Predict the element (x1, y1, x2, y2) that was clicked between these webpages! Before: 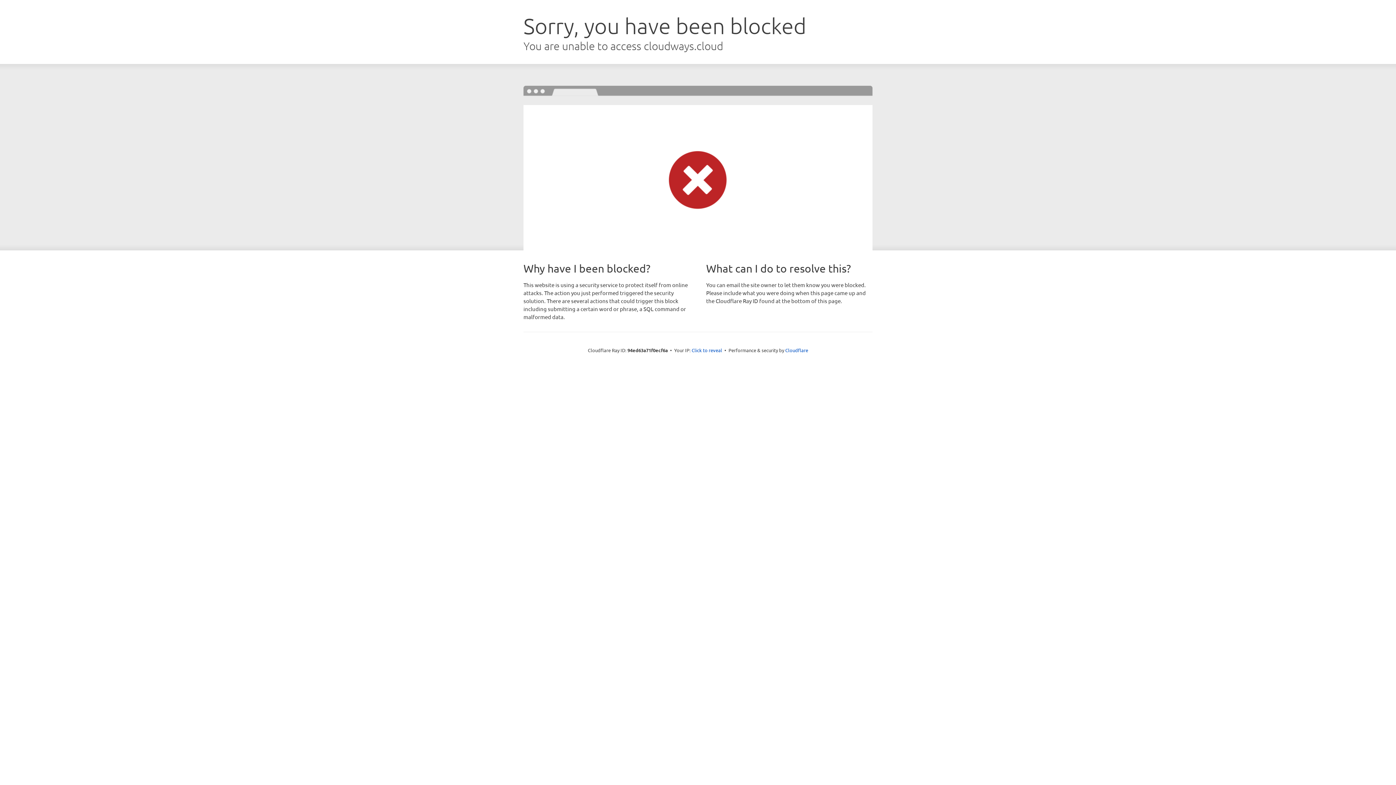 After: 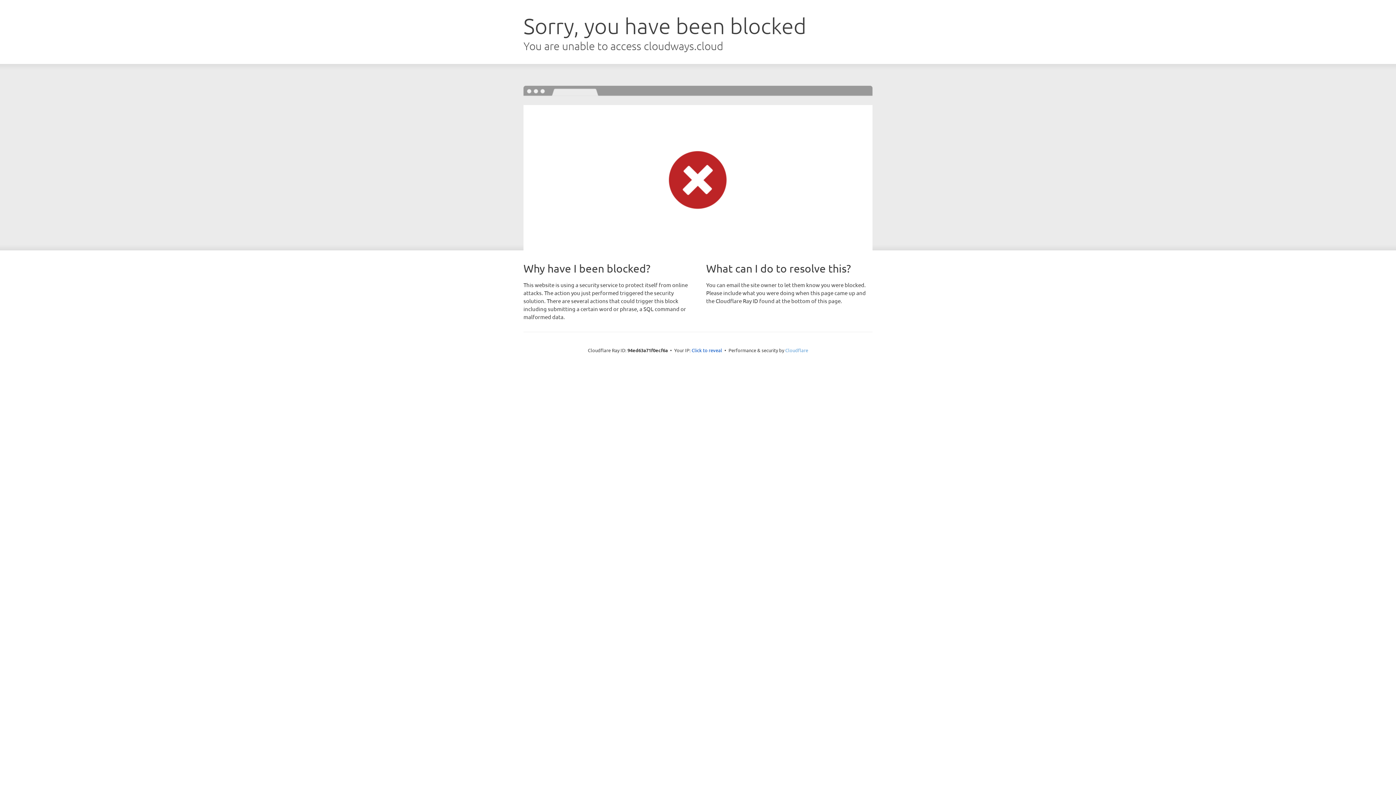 Action: label: Cloudflare bbox: (785, 347, 808, 353)